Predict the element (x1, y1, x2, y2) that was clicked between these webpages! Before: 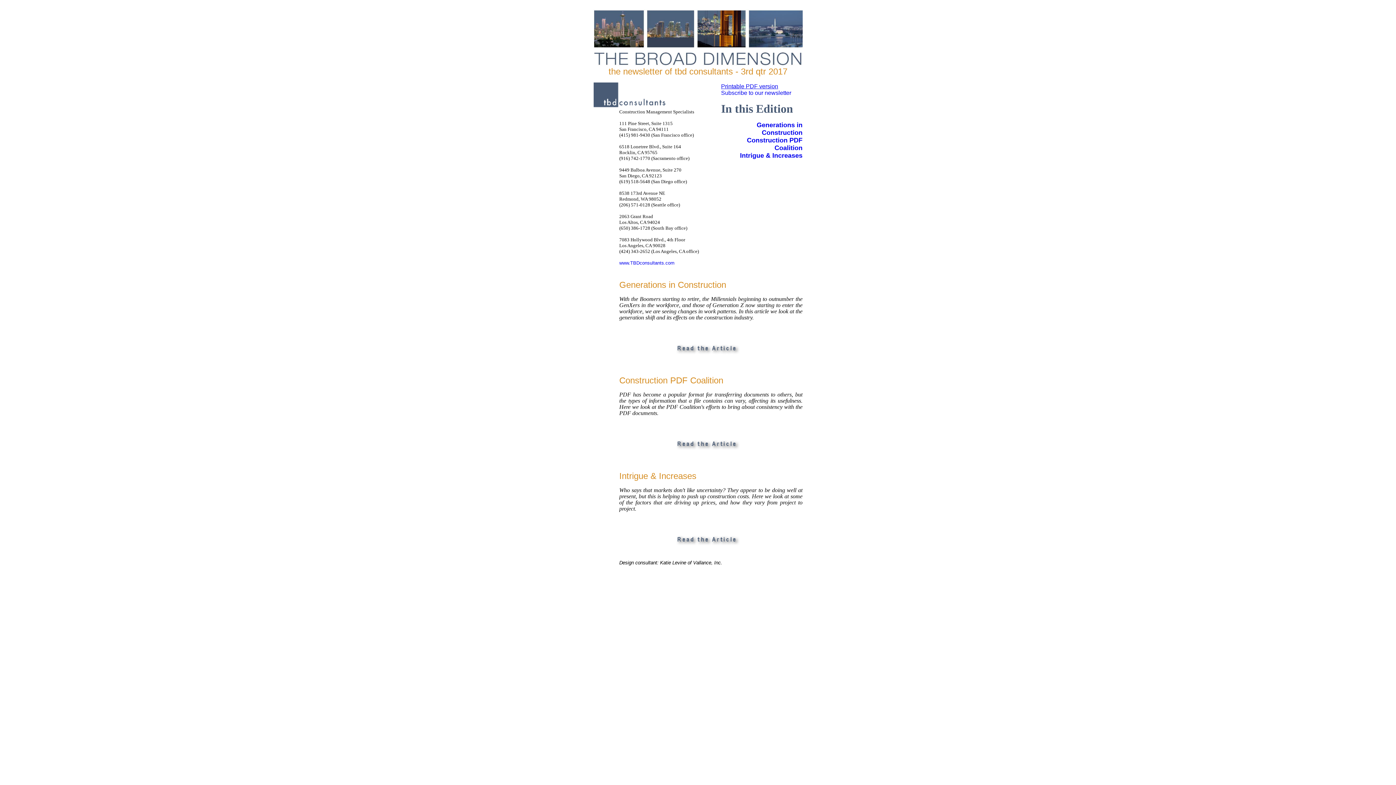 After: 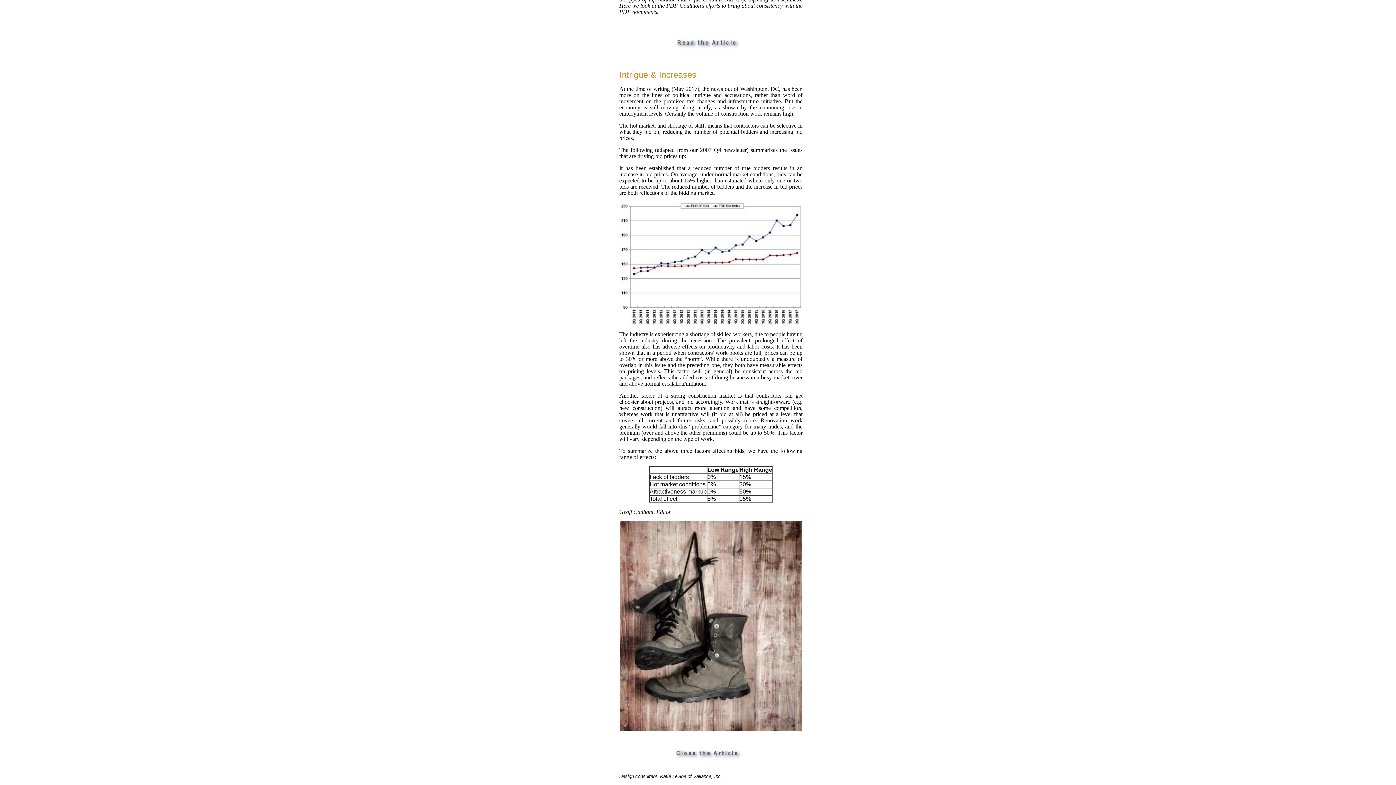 Action: bbox: (676, 540, 740, 546)